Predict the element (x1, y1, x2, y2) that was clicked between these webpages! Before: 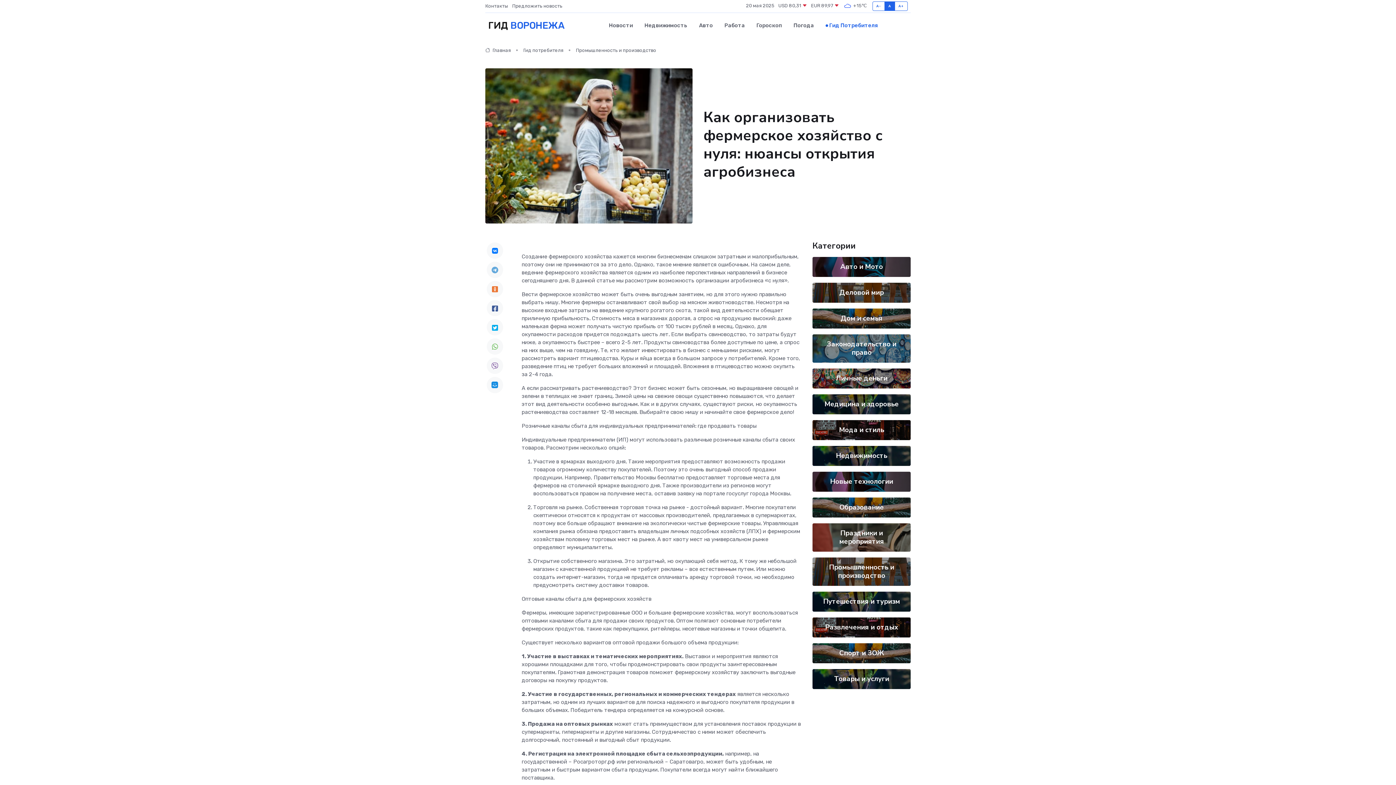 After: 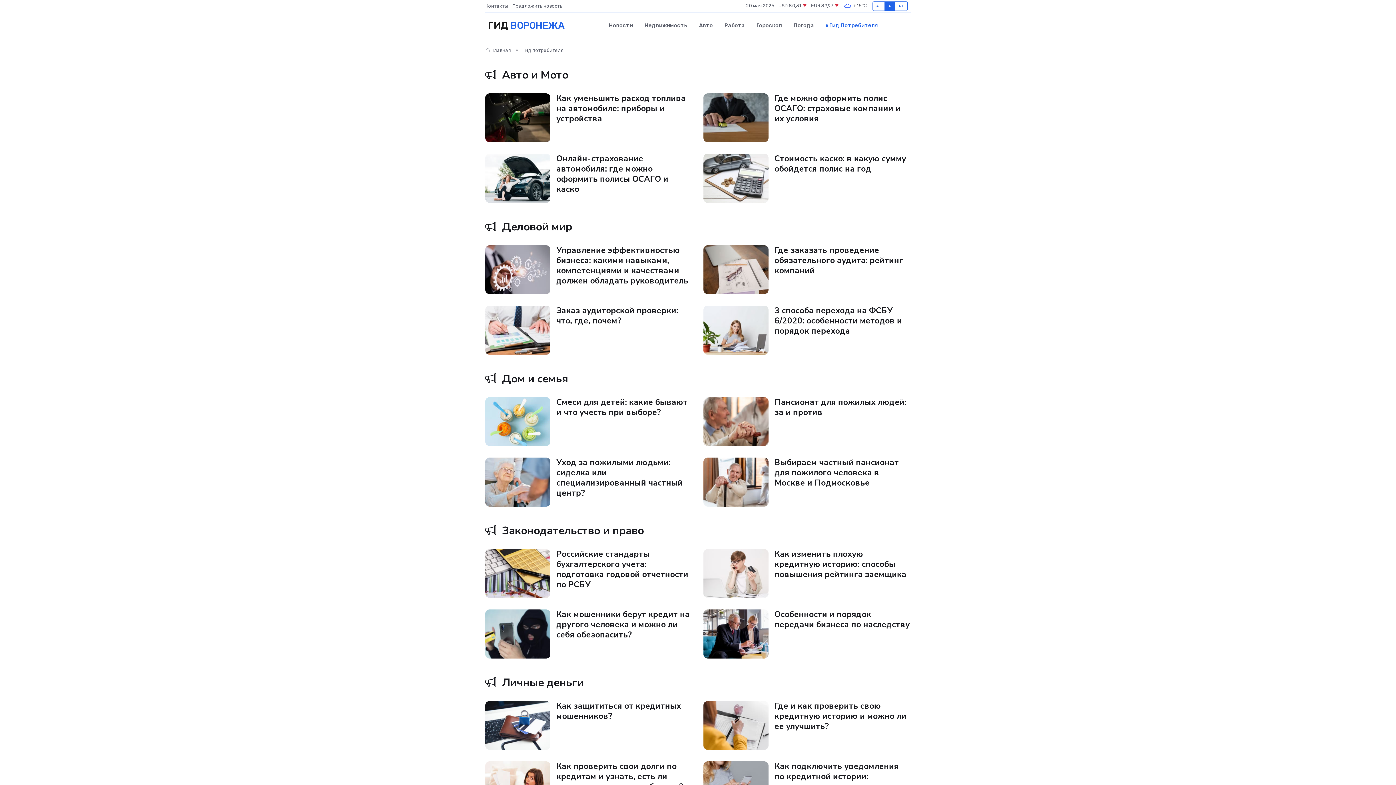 Action: bbox: (819, 14, 878, 36) label: Гид Потребителя